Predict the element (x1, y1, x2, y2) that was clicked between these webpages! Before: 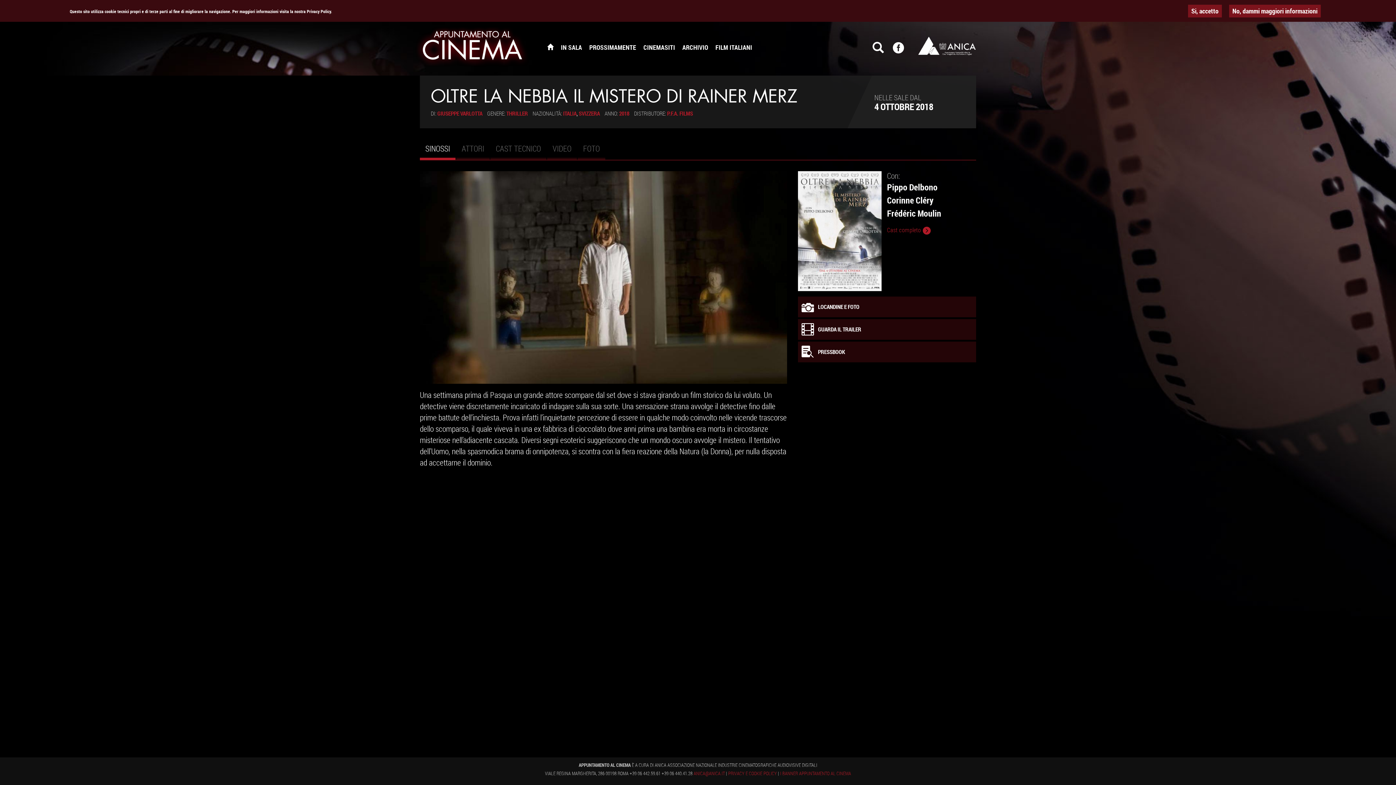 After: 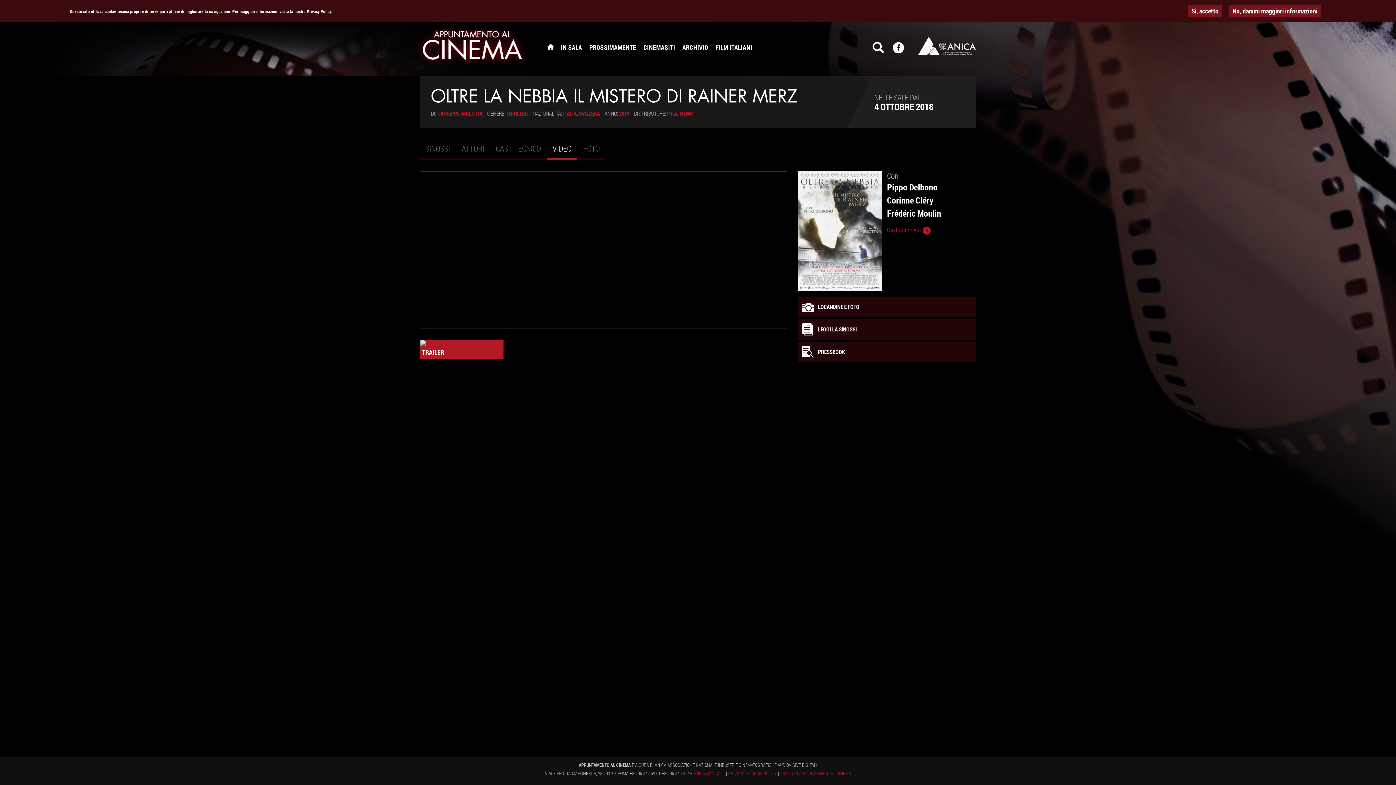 Action: bbox: (798, 319, 976, 339) label: GUARDA IL TRAILER